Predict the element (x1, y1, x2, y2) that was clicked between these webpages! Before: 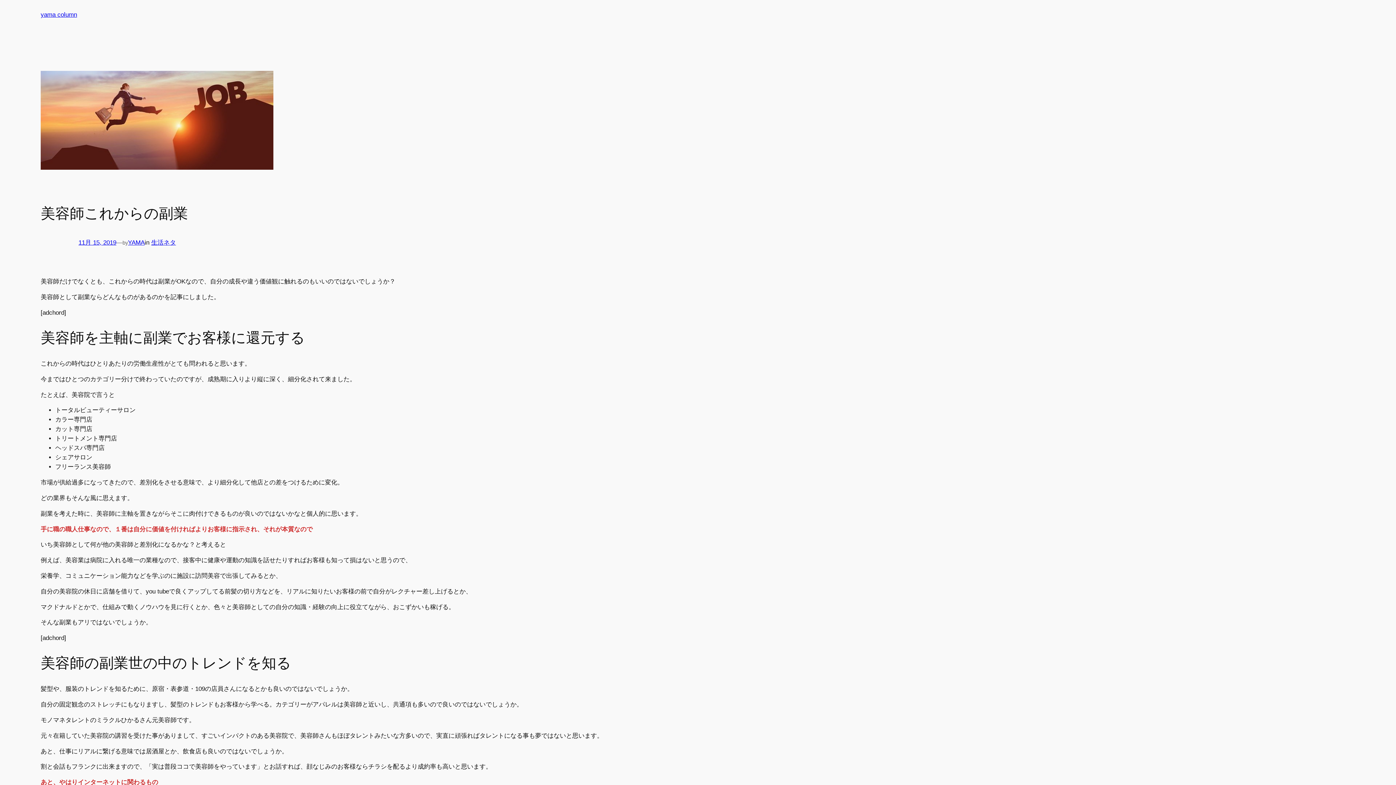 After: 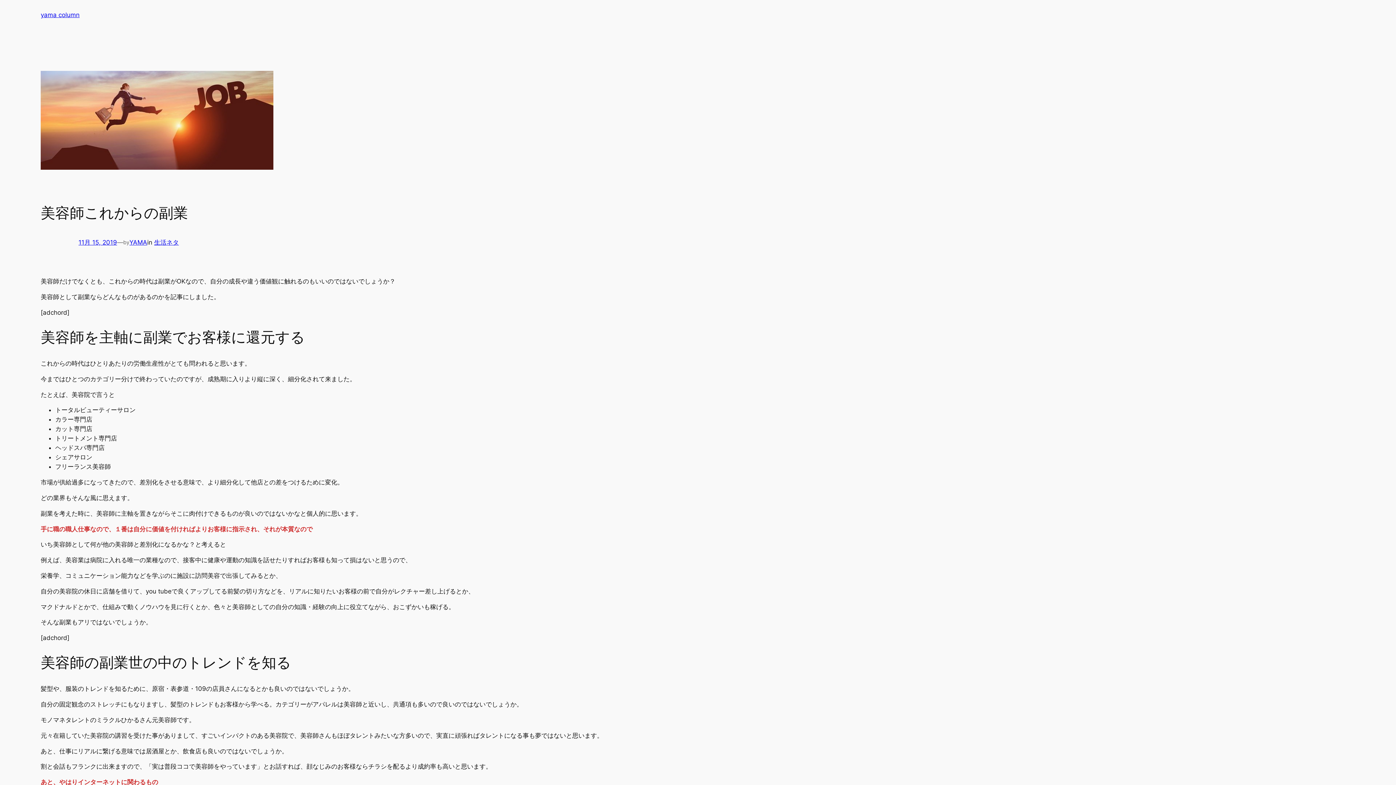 Action: bbox: (78, 239, 116, 246) label: 11月 15, 2019